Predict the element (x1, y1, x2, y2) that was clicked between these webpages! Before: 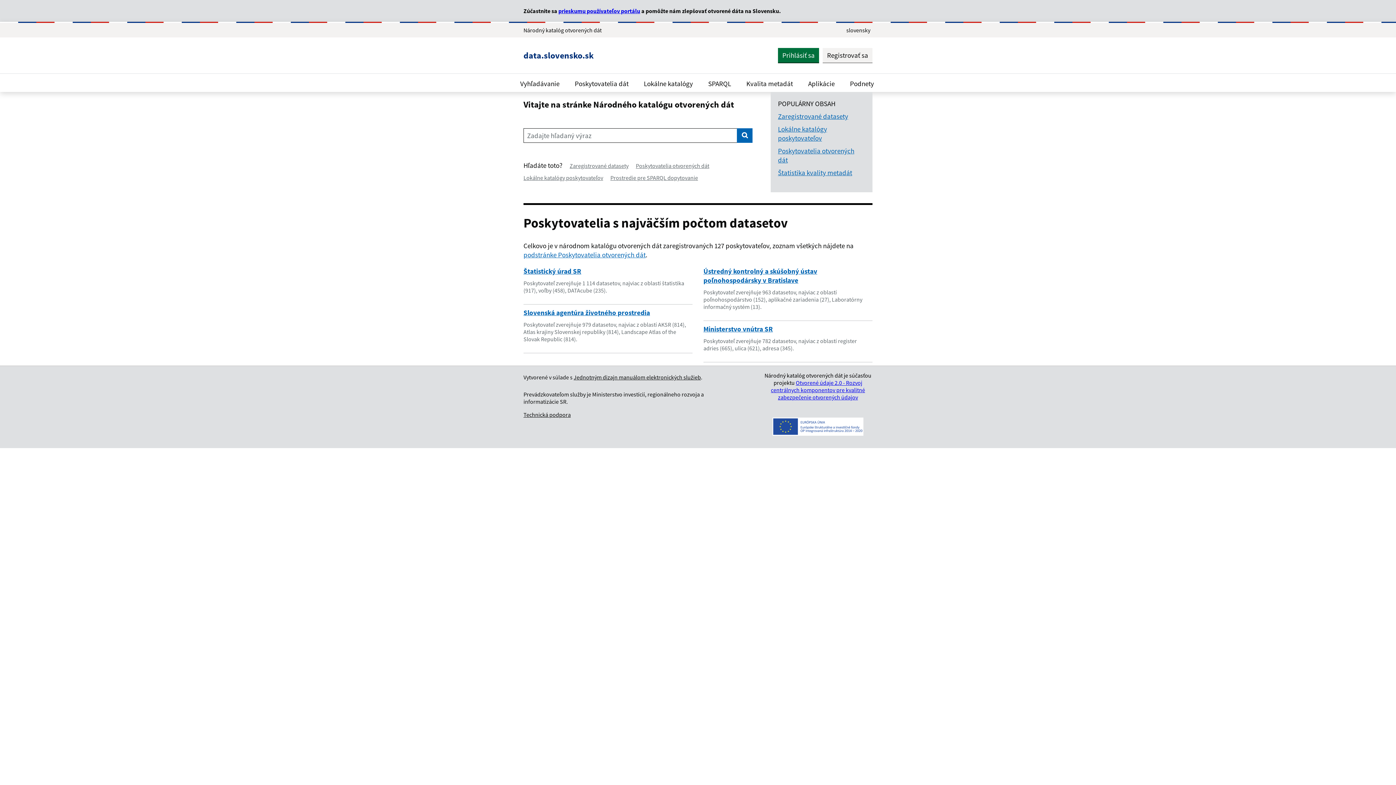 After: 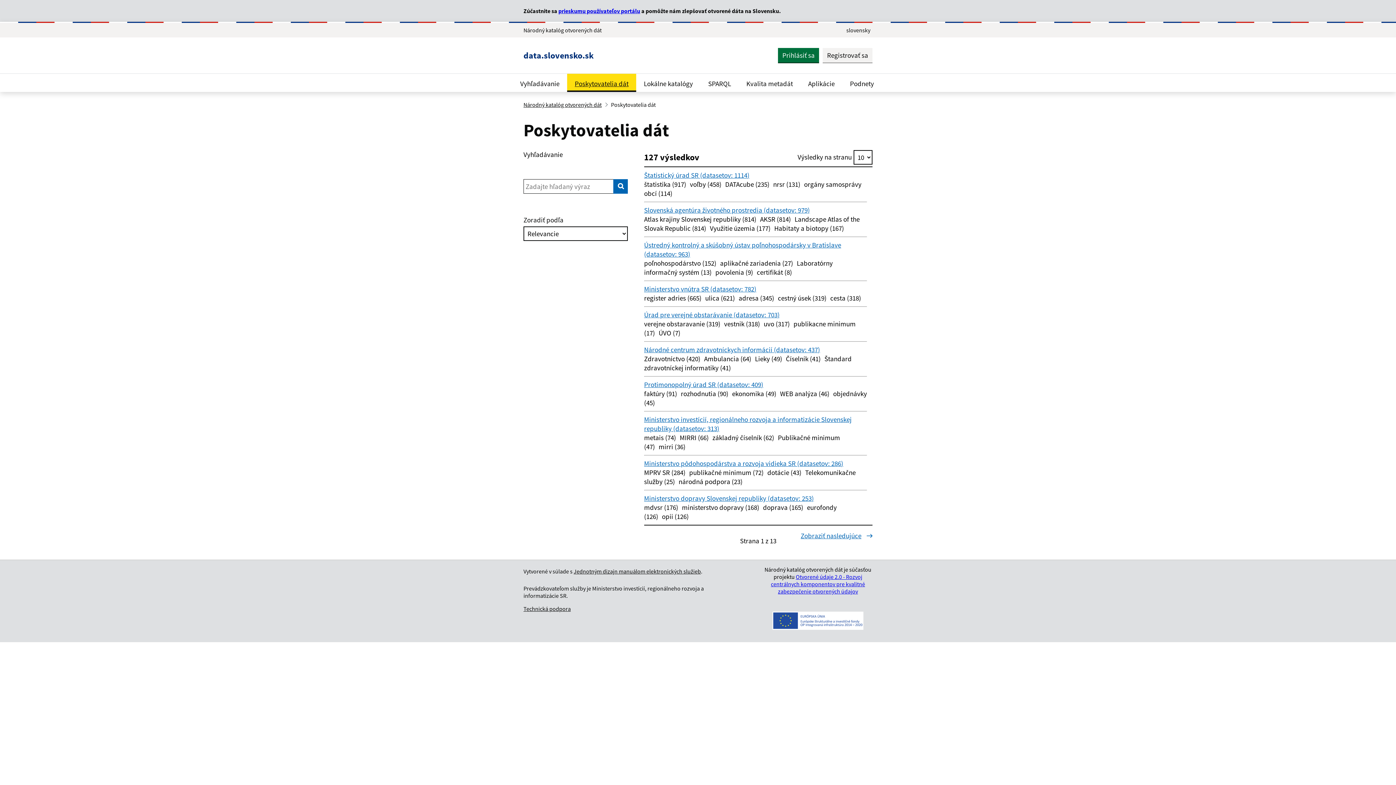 Action: label: Poskytovatelia dát bbox: (567, 73, 636, 92)